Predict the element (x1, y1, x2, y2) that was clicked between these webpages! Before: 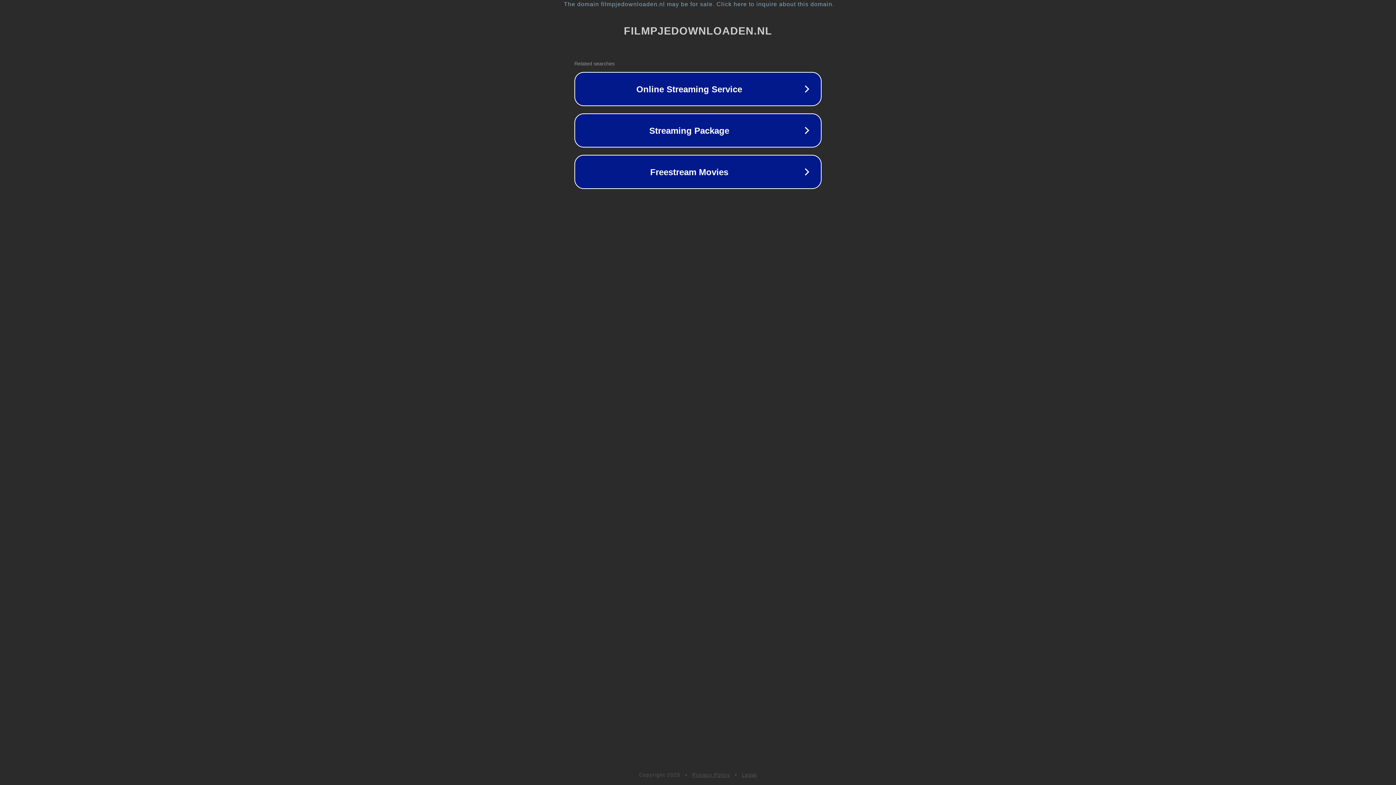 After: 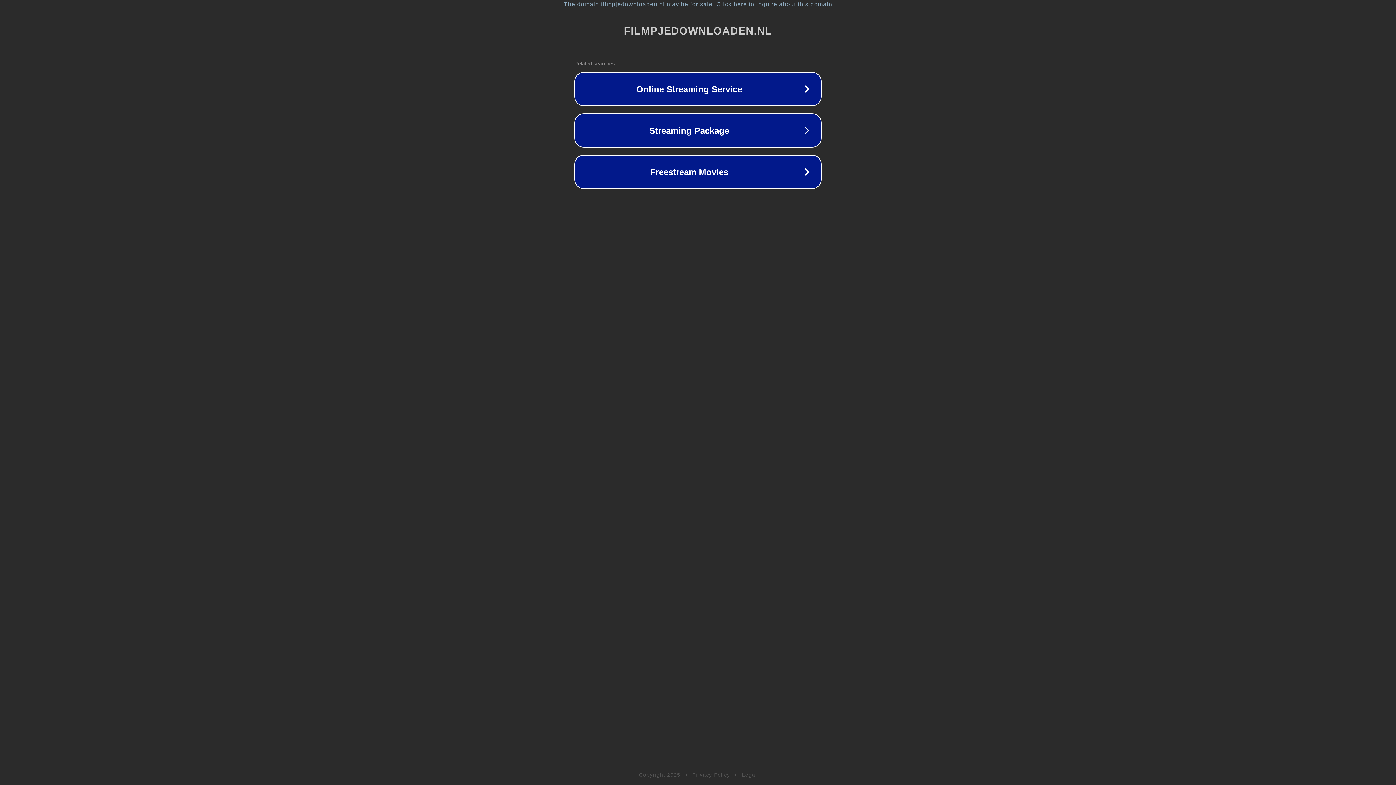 Action: bbox: (692, 772, 730, 778) label: Privacy Policy